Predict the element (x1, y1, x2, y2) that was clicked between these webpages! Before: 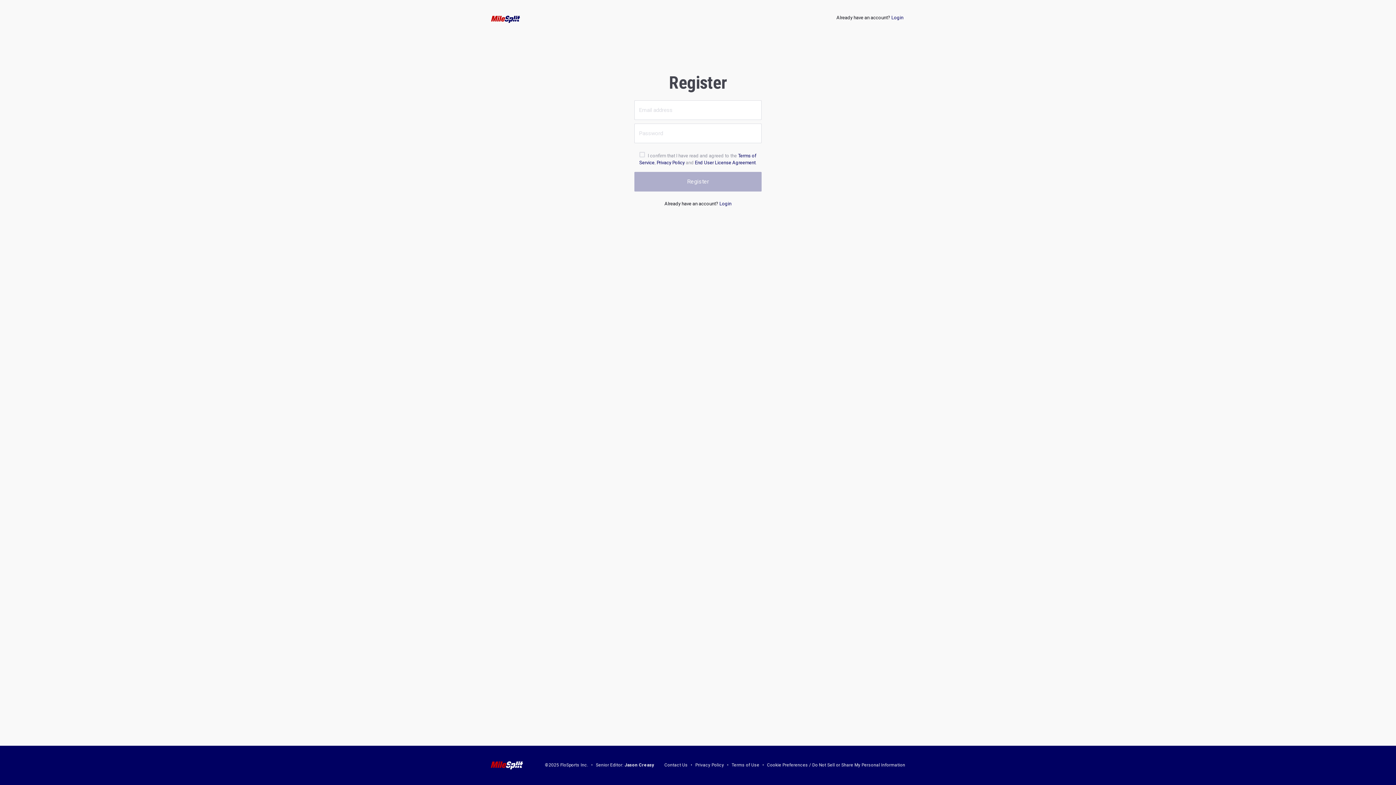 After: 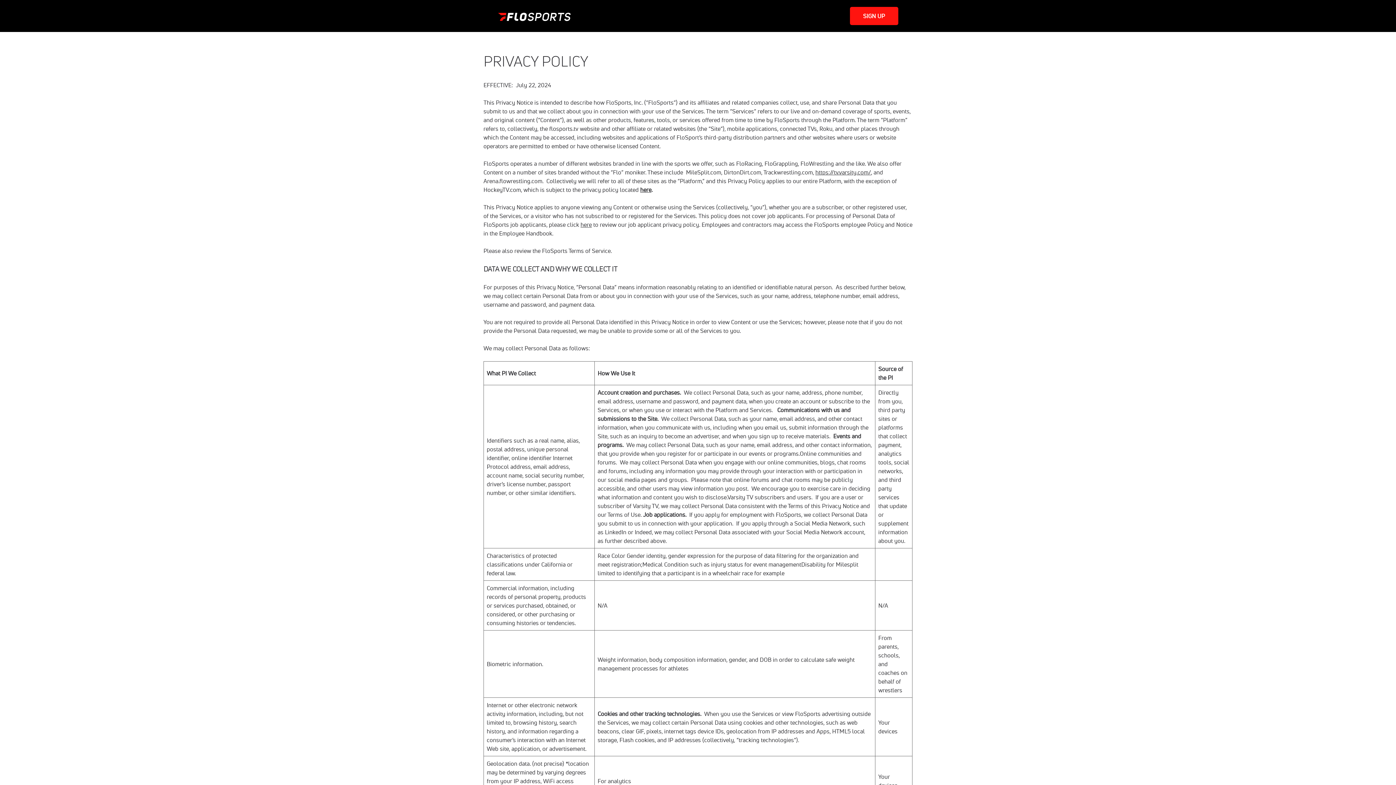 Action: label: Privacy Policy bbox: (656, 160, 684, 165)